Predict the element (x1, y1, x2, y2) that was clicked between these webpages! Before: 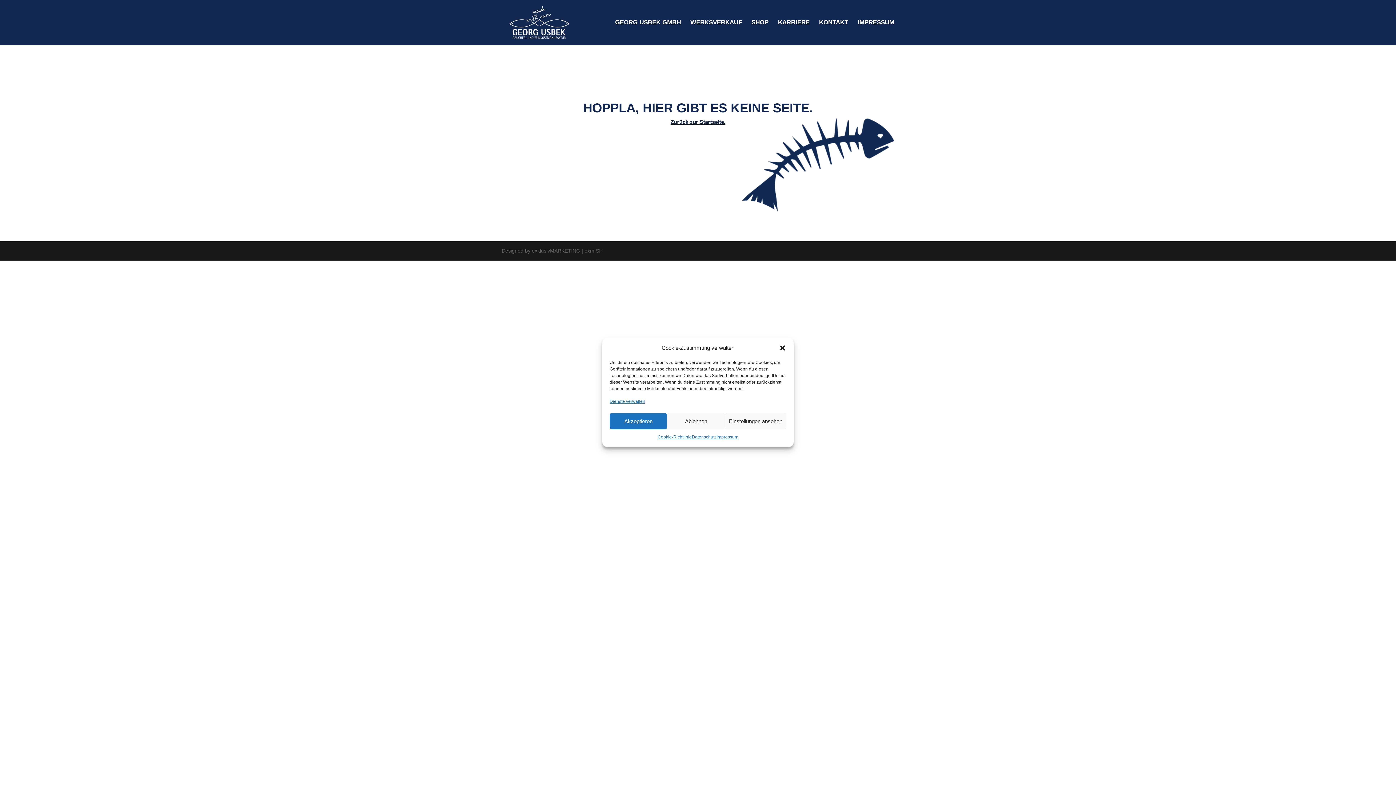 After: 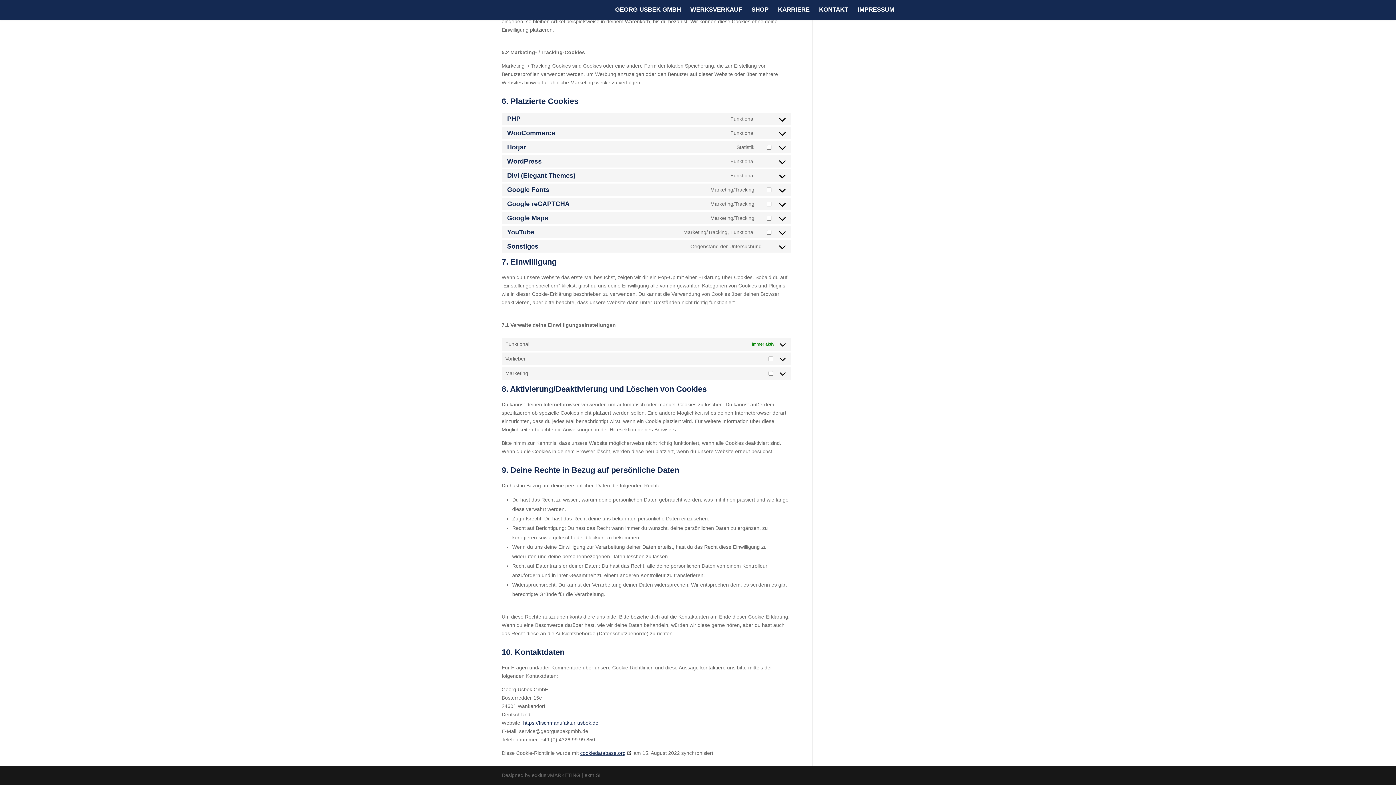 Action: label: Dienste verwalten bbox: (609, 397, 645, 406)